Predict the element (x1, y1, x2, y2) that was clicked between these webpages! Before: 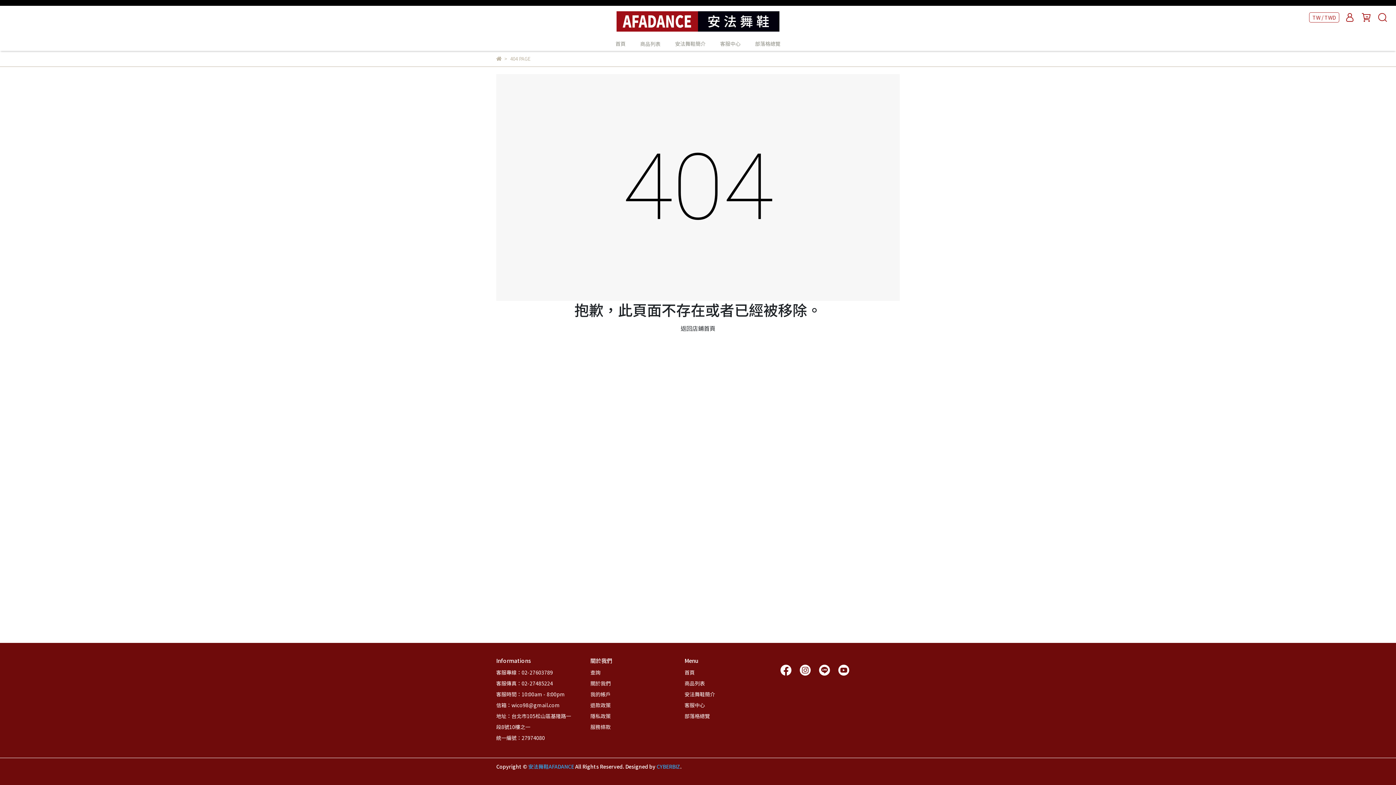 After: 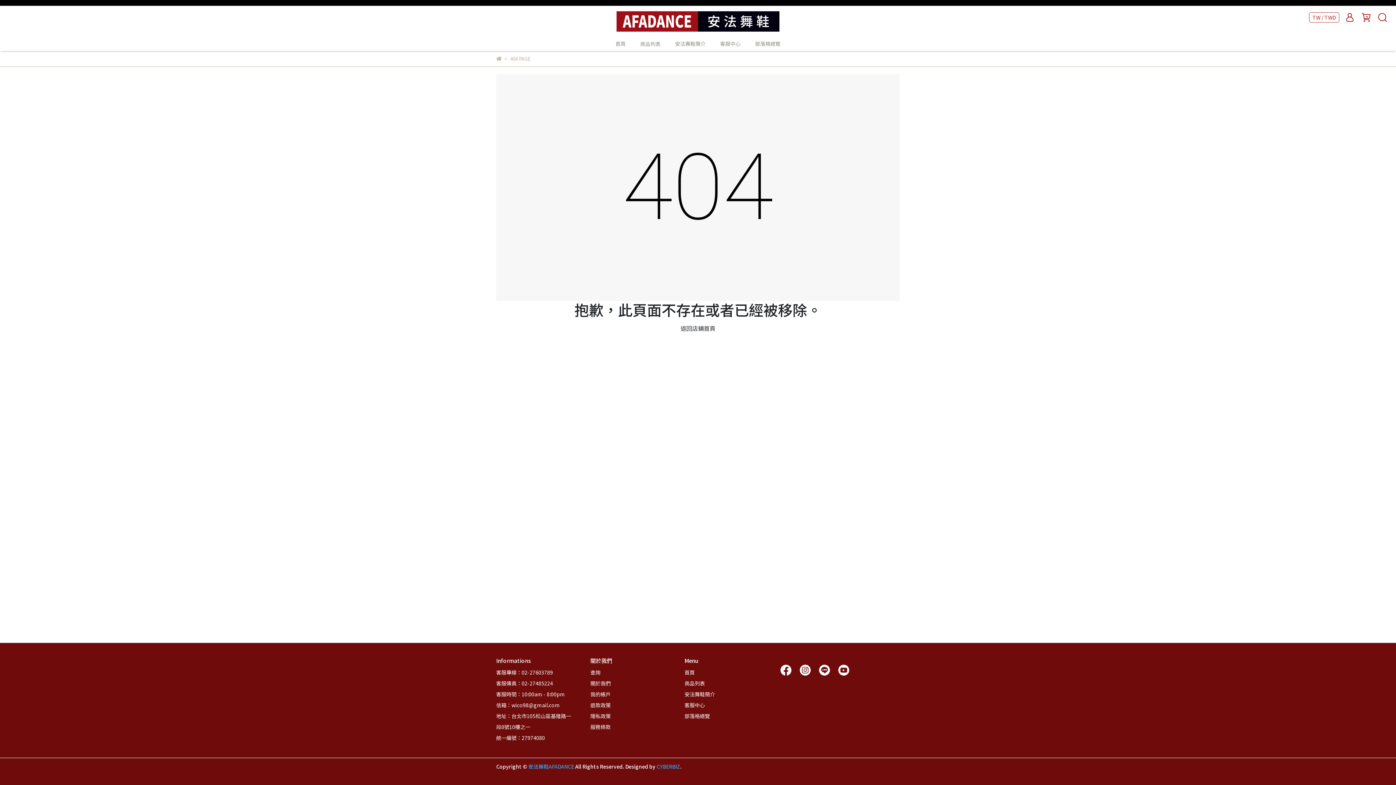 Action: bbox: (798, 666, 812, 673)